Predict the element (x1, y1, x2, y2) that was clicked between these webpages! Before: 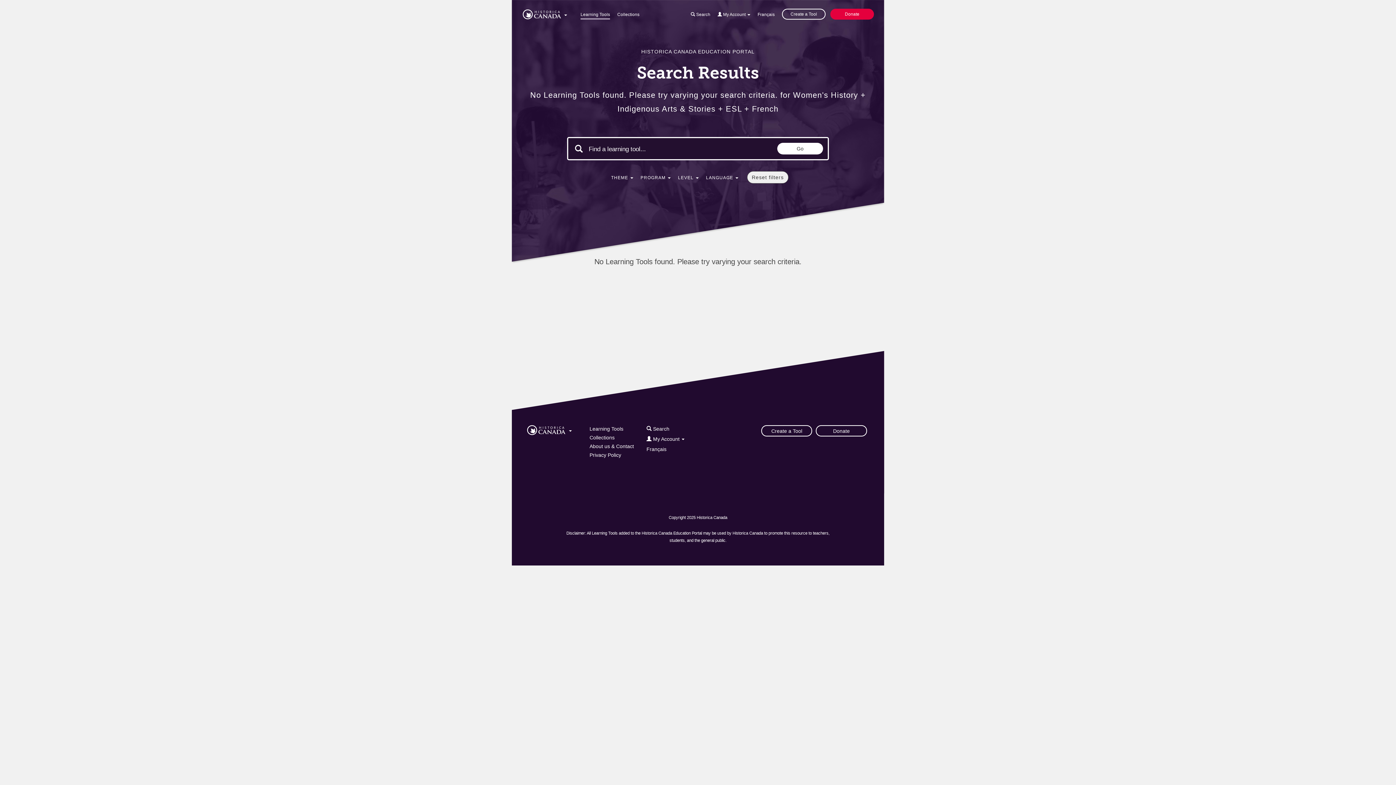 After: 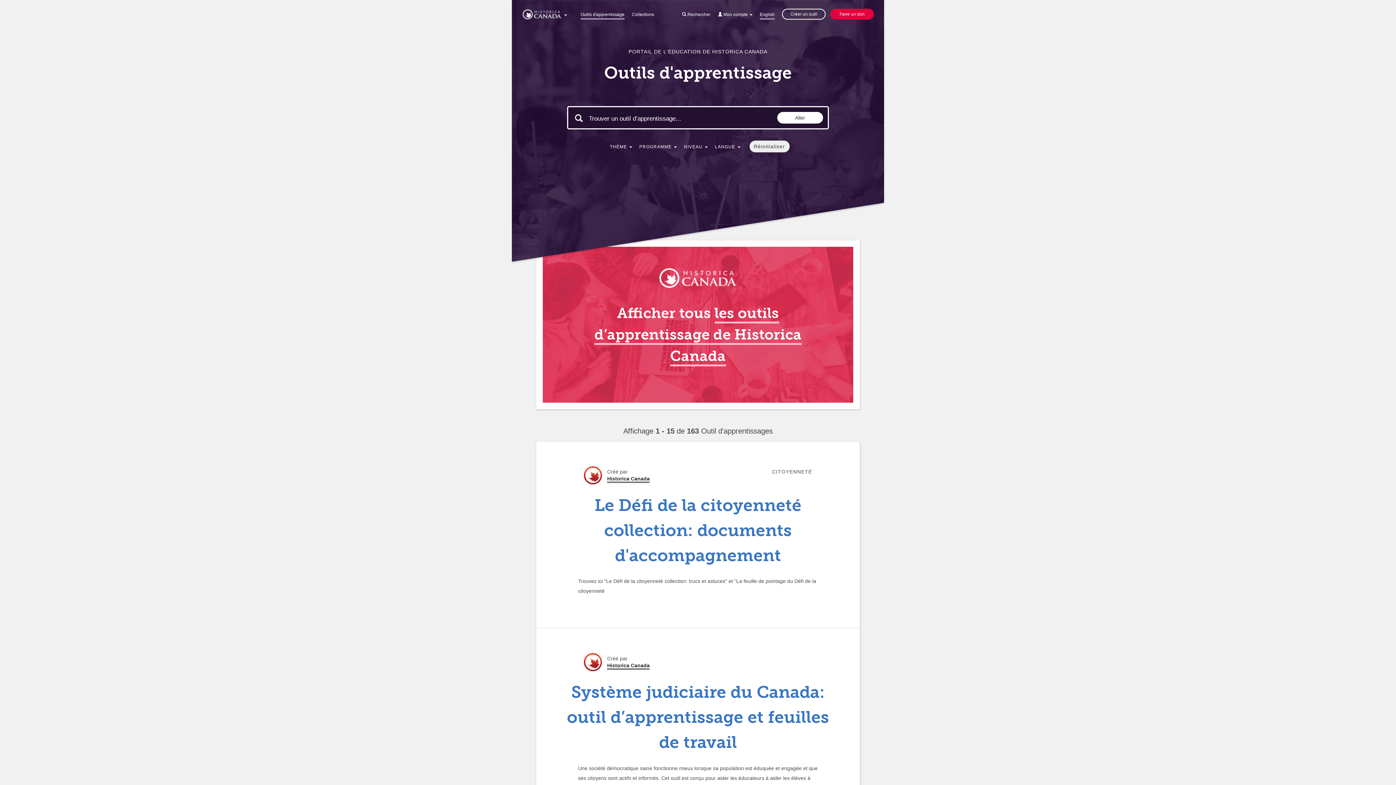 Action: label: Français bbox: (757, 10, 774, 19)